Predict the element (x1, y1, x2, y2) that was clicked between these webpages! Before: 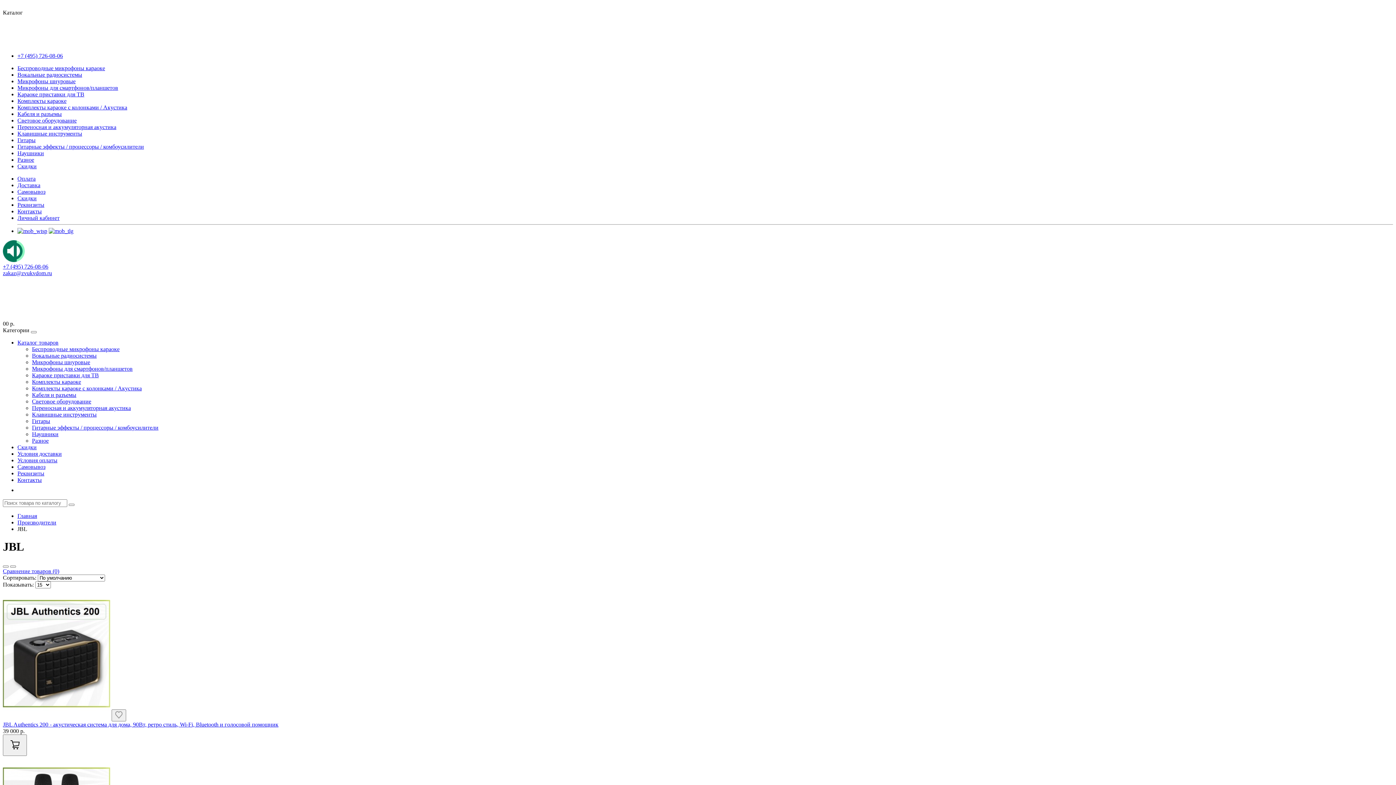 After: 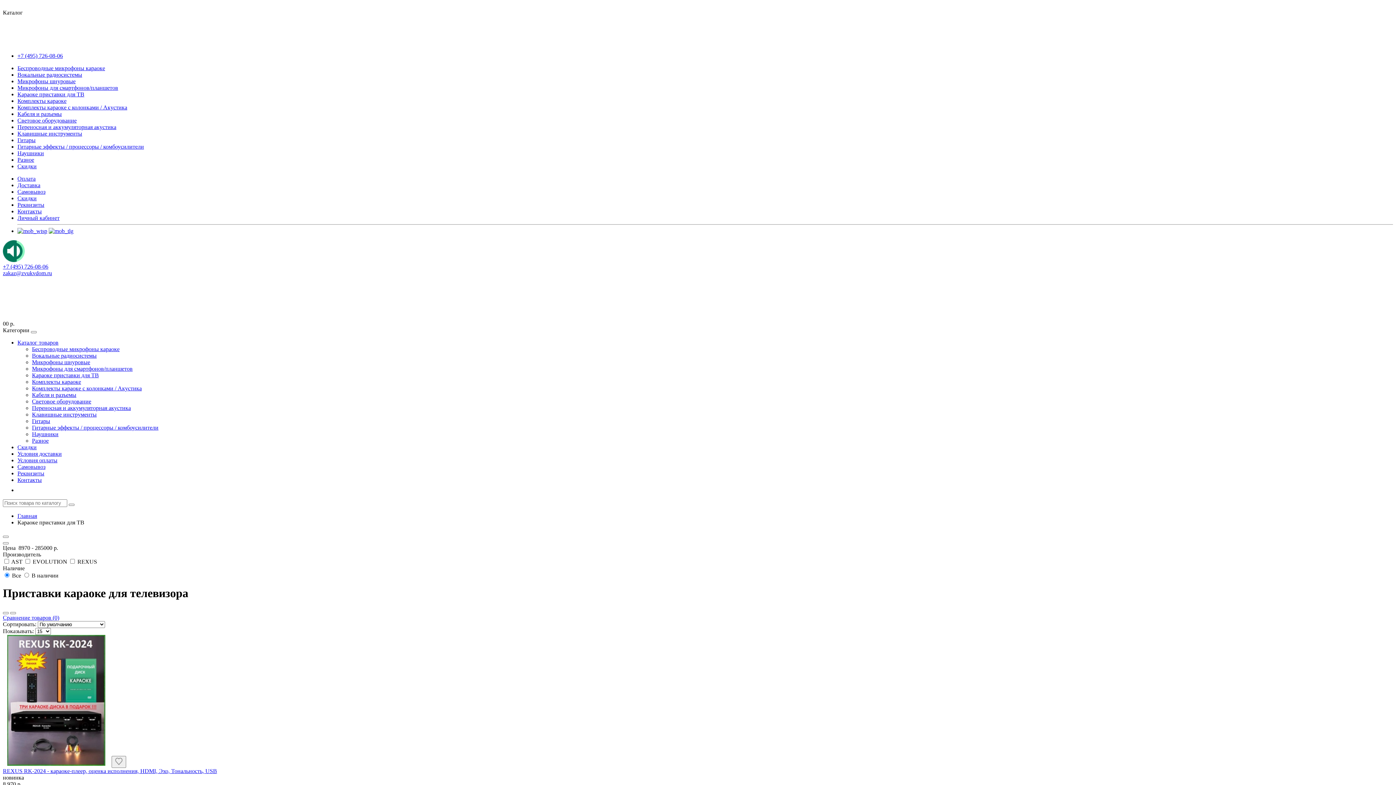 Action: bbox: (17, 91, 84, 97) label: Караоке приставки для ТВ